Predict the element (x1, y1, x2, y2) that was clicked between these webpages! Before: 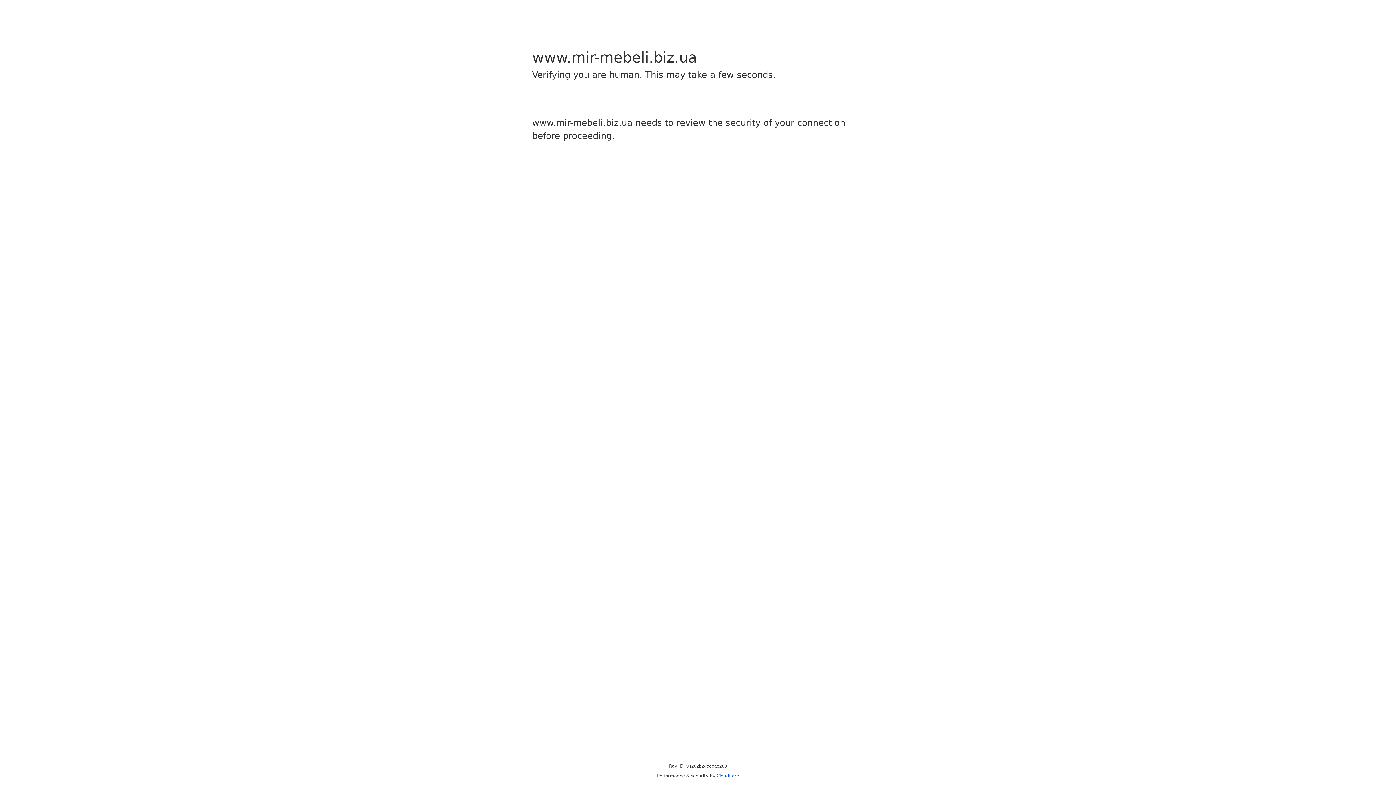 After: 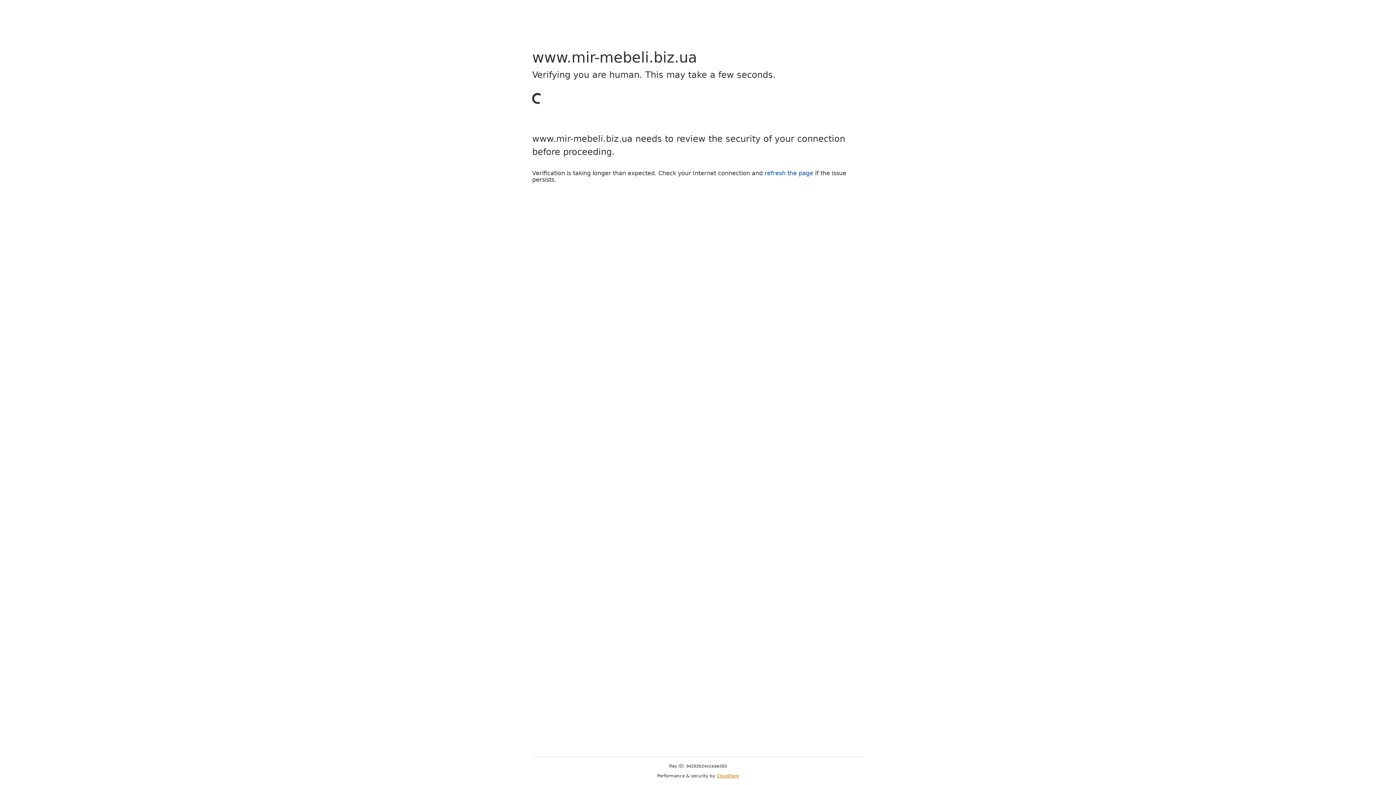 Action: bbox: (716, 773, 739, 778) label: Cloudflare